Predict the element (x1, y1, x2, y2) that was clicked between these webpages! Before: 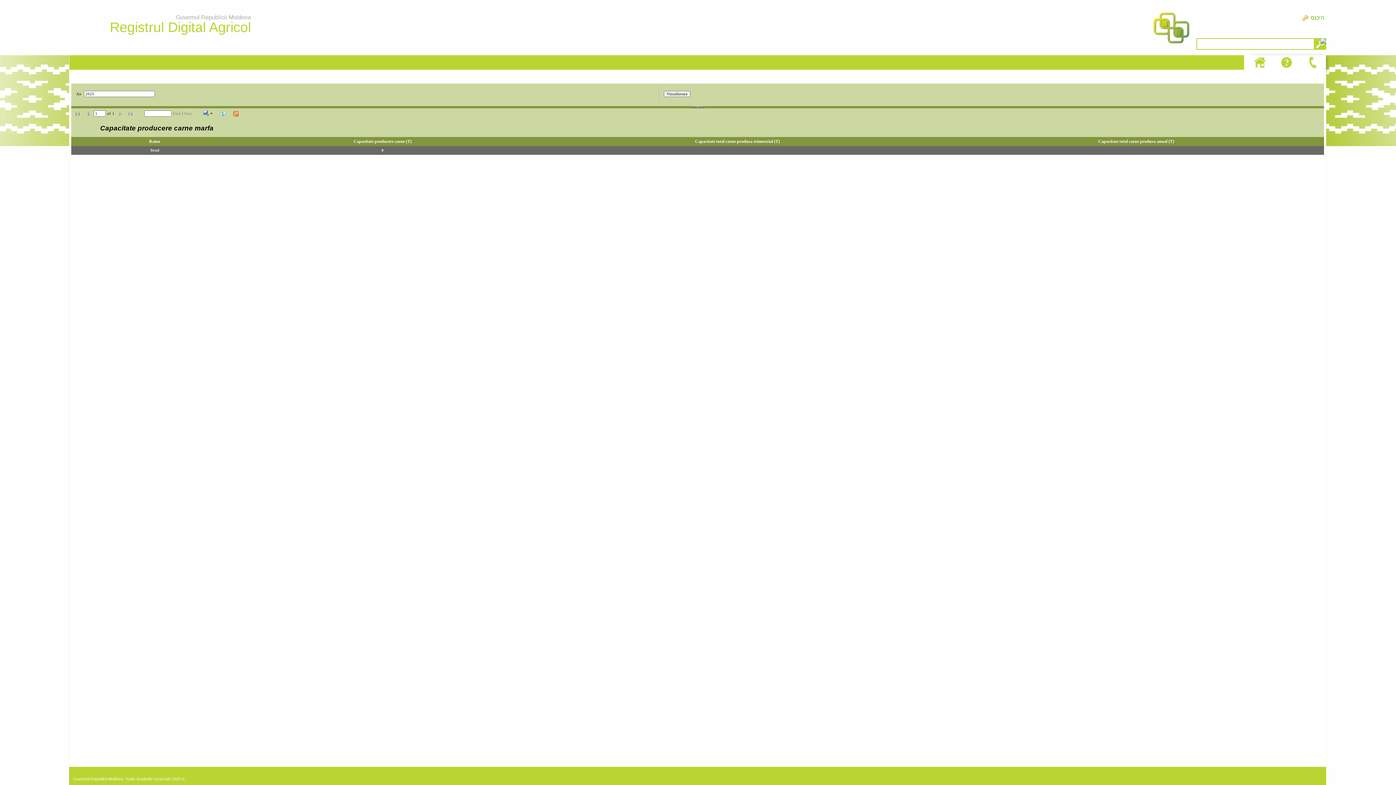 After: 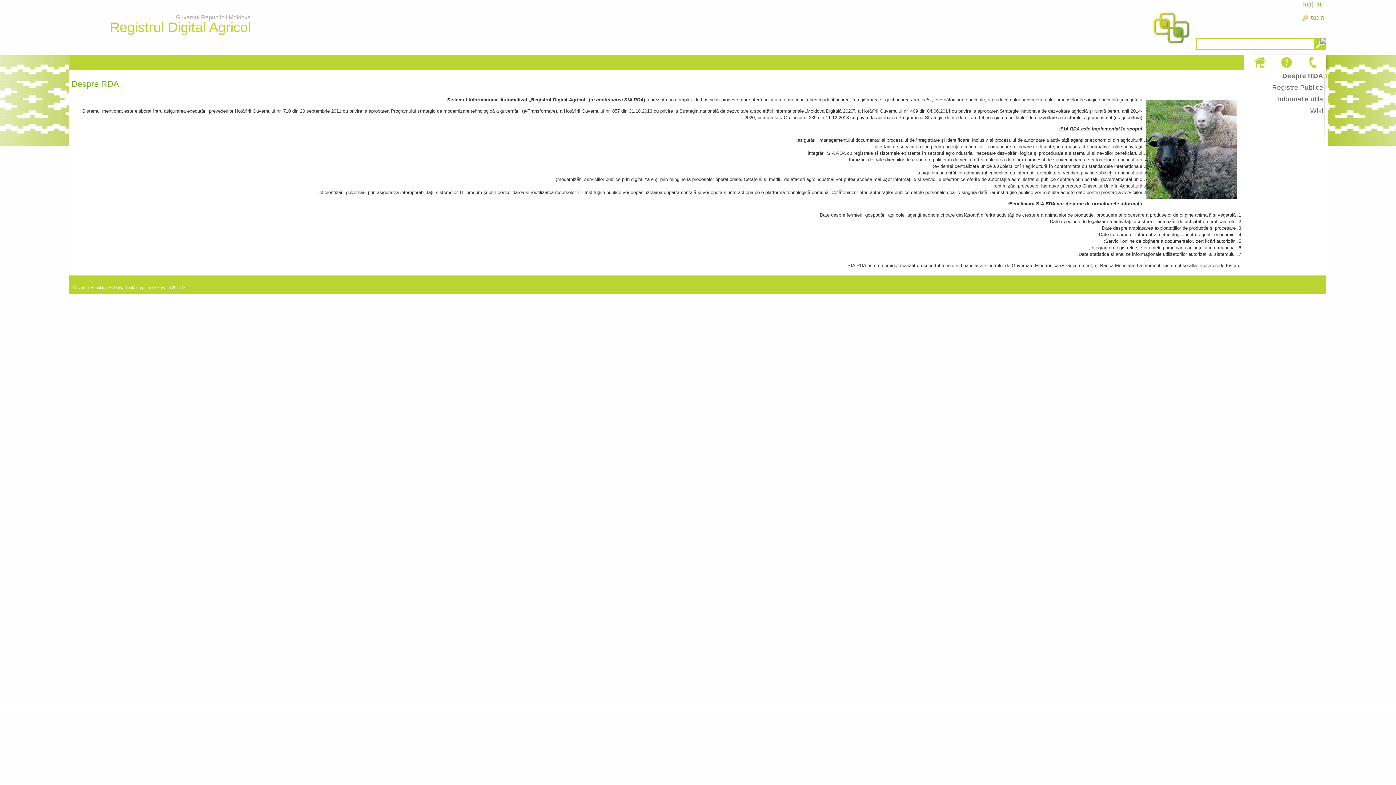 Action: label: Guvernul Republicii Moldova
Registrul Digital Agricol bbox: (1150, 5, 1193, 52)